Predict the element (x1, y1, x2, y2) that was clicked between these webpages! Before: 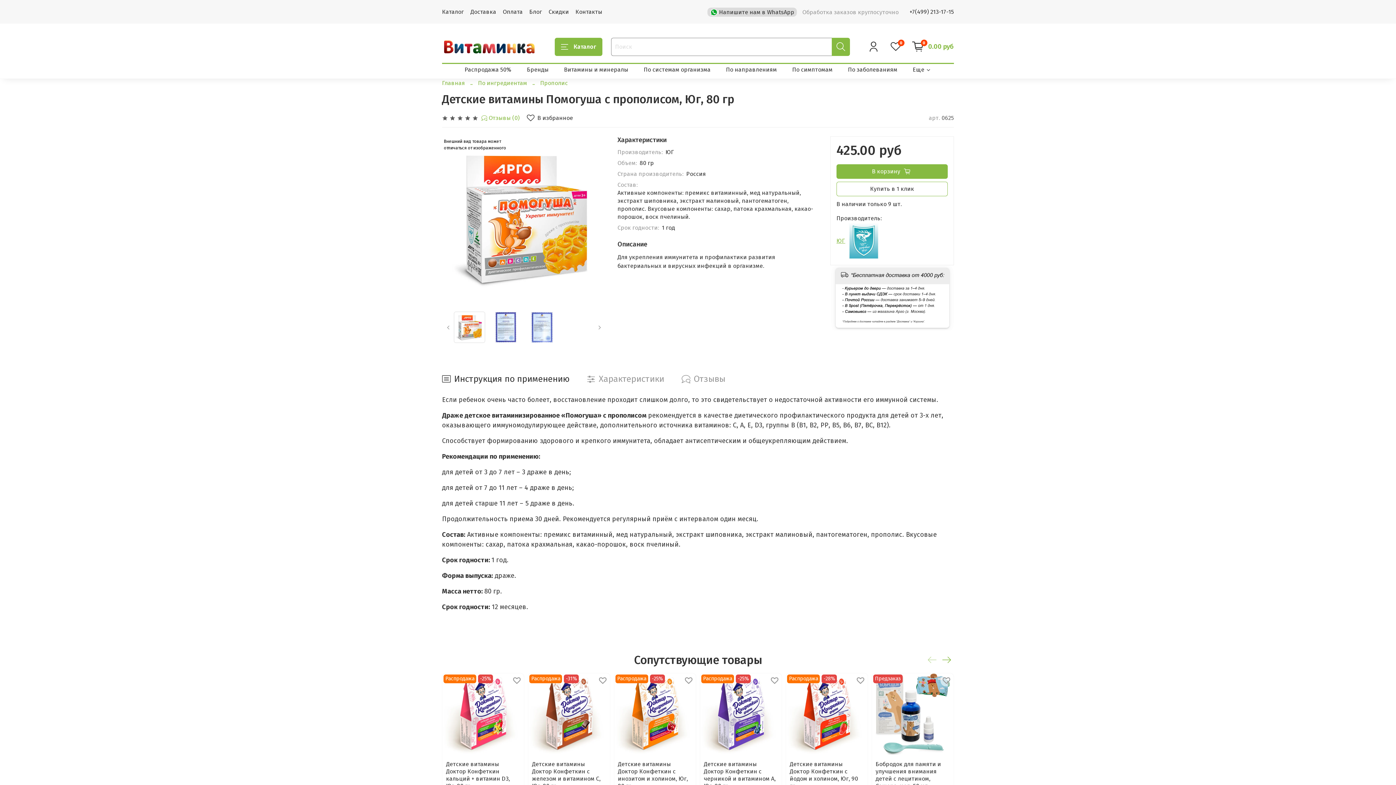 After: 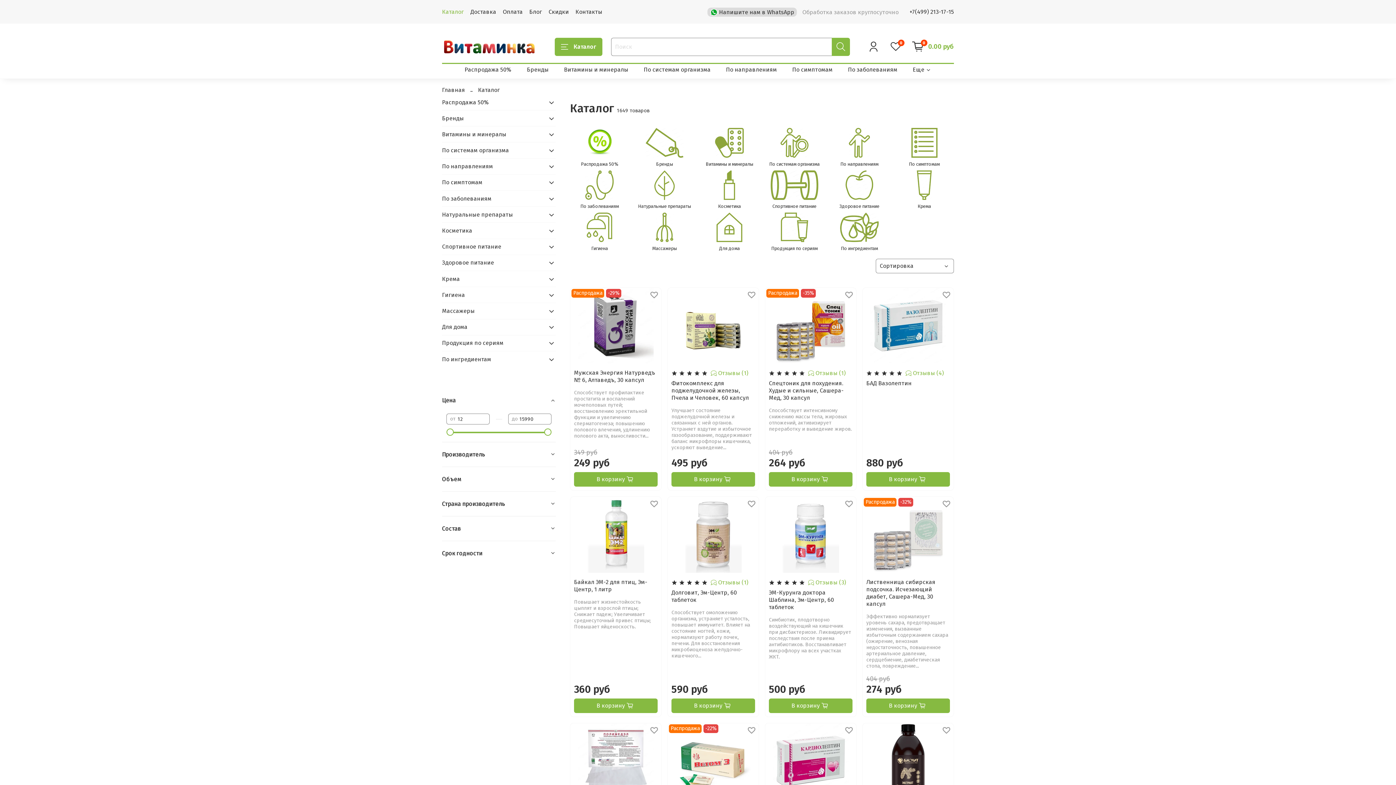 Action: bbox: (442, 8, 464, 15) label: Каталог